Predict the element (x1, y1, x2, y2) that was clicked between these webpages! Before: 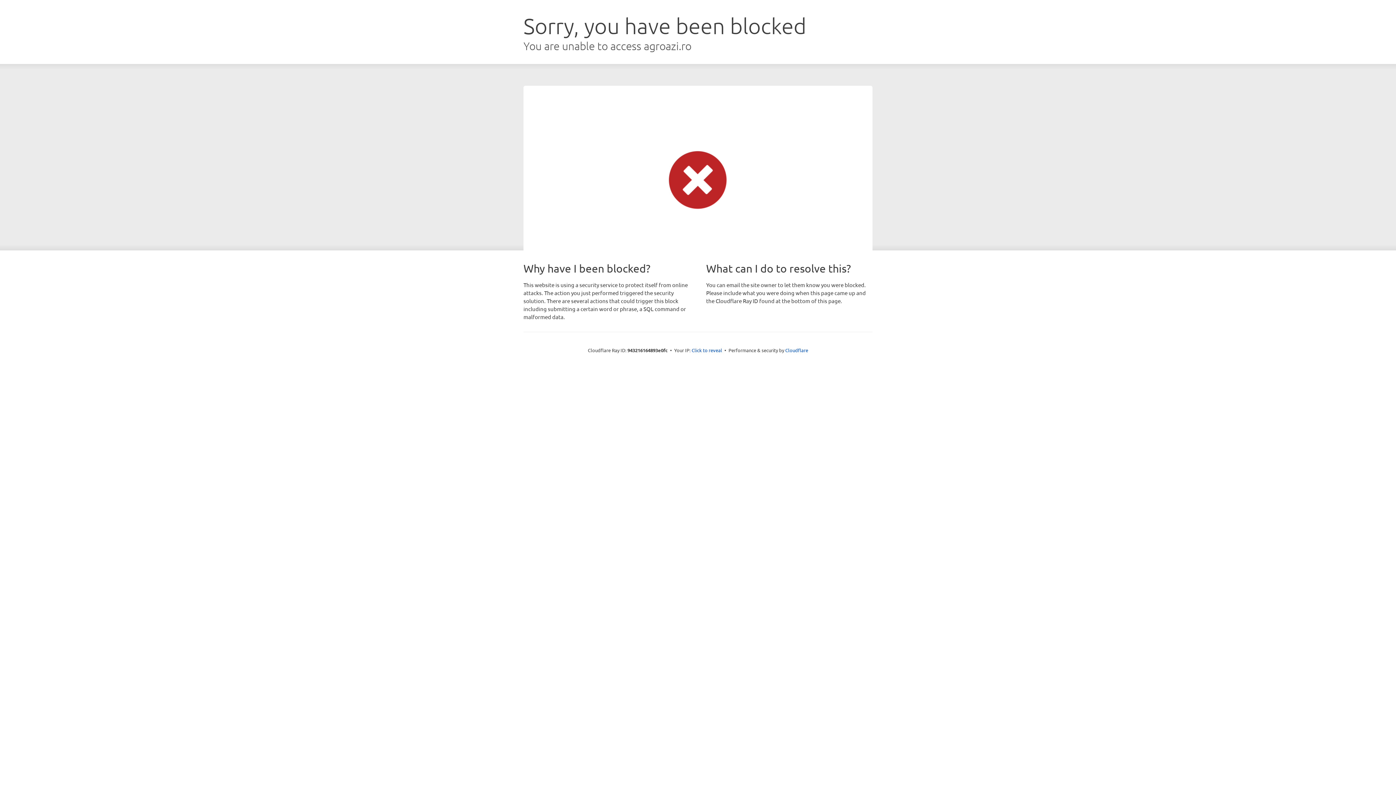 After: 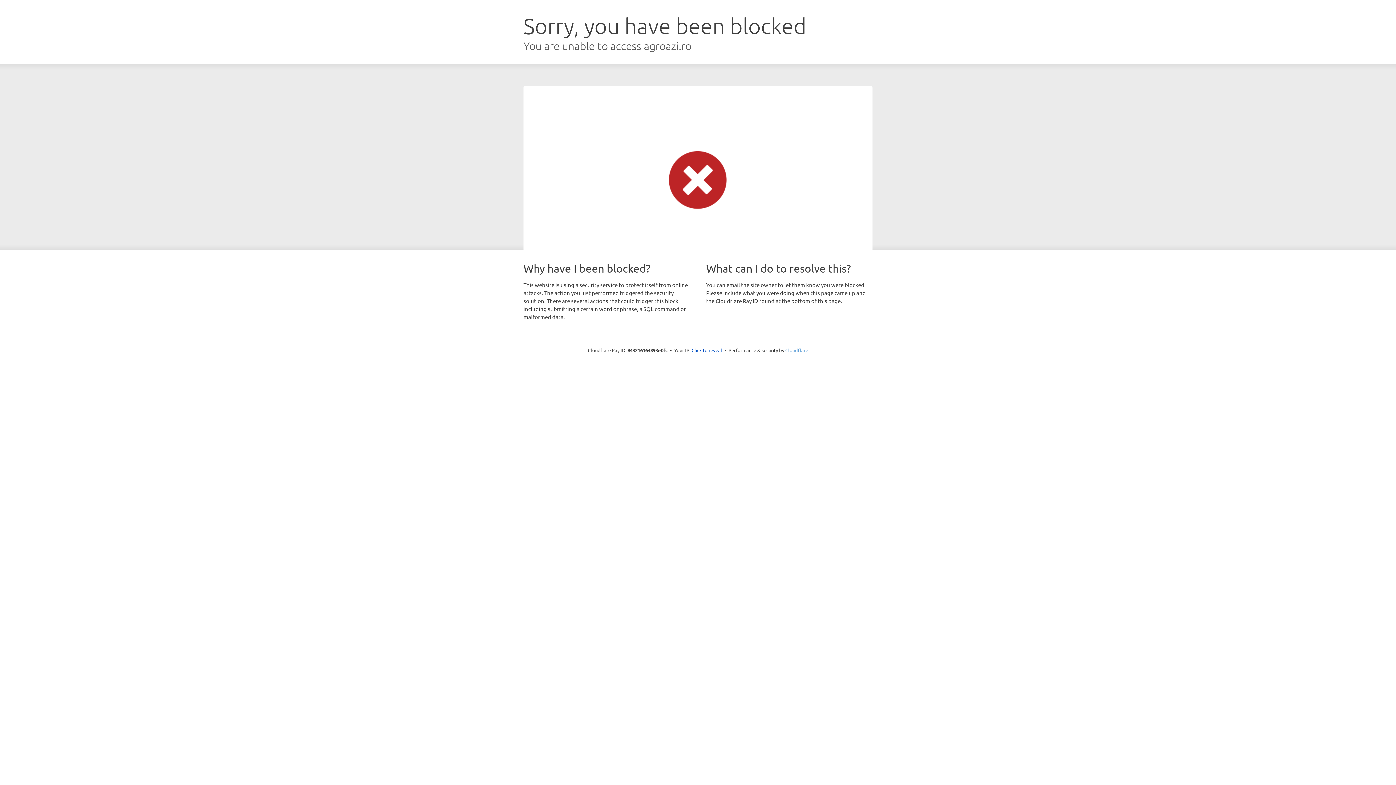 Action: bbox: (785, 347, 808, 353) label: Cloudflare